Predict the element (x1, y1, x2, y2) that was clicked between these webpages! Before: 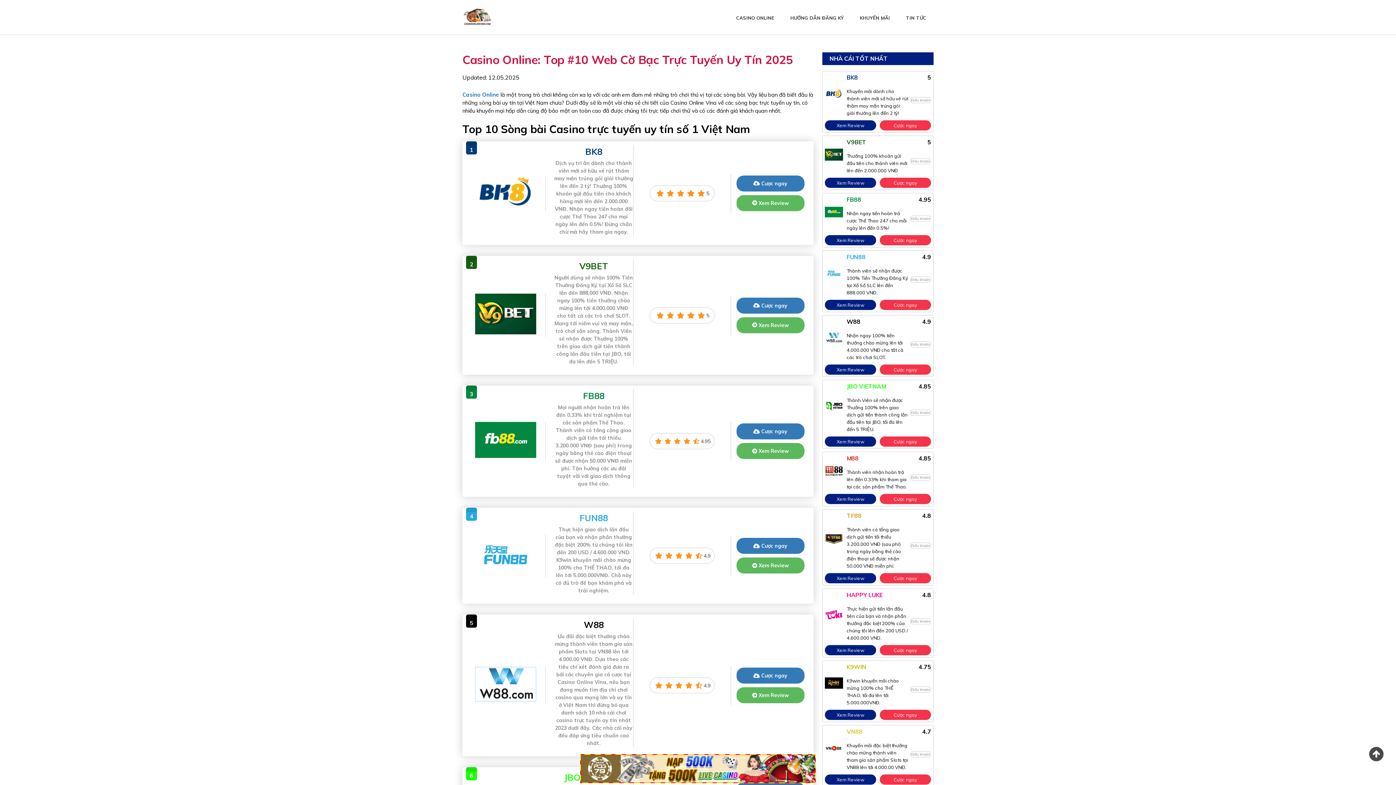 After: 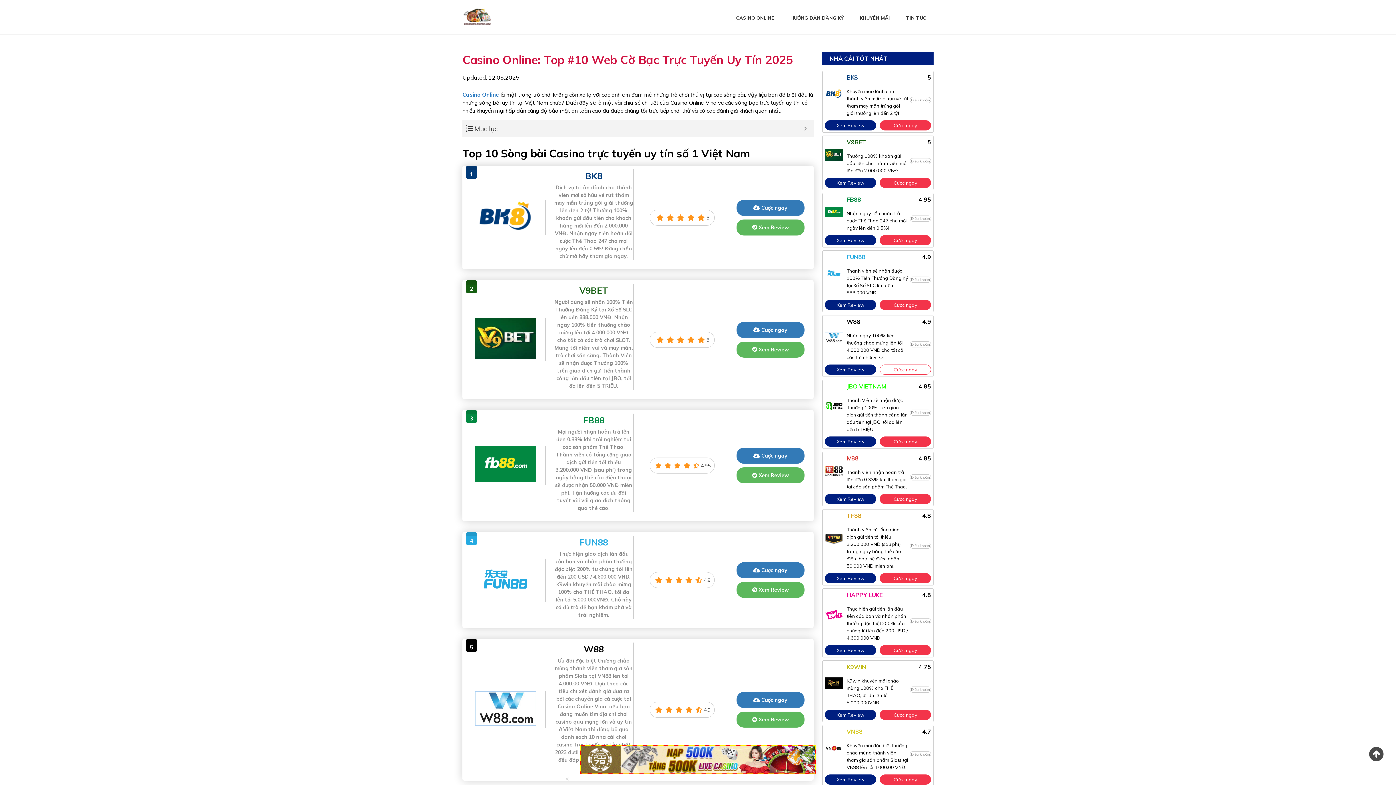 Action: label: Cược ngay bbox: (880, 364, 931, 374)